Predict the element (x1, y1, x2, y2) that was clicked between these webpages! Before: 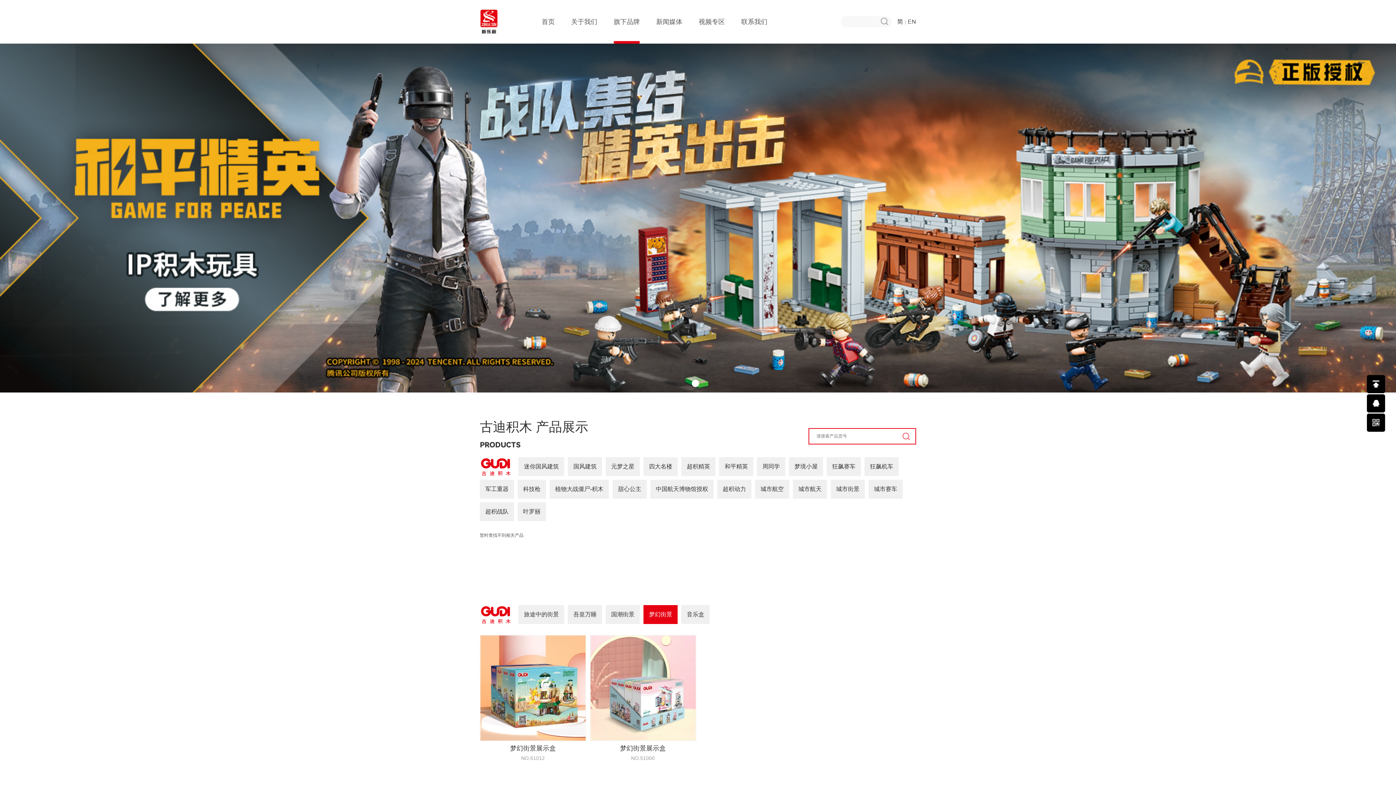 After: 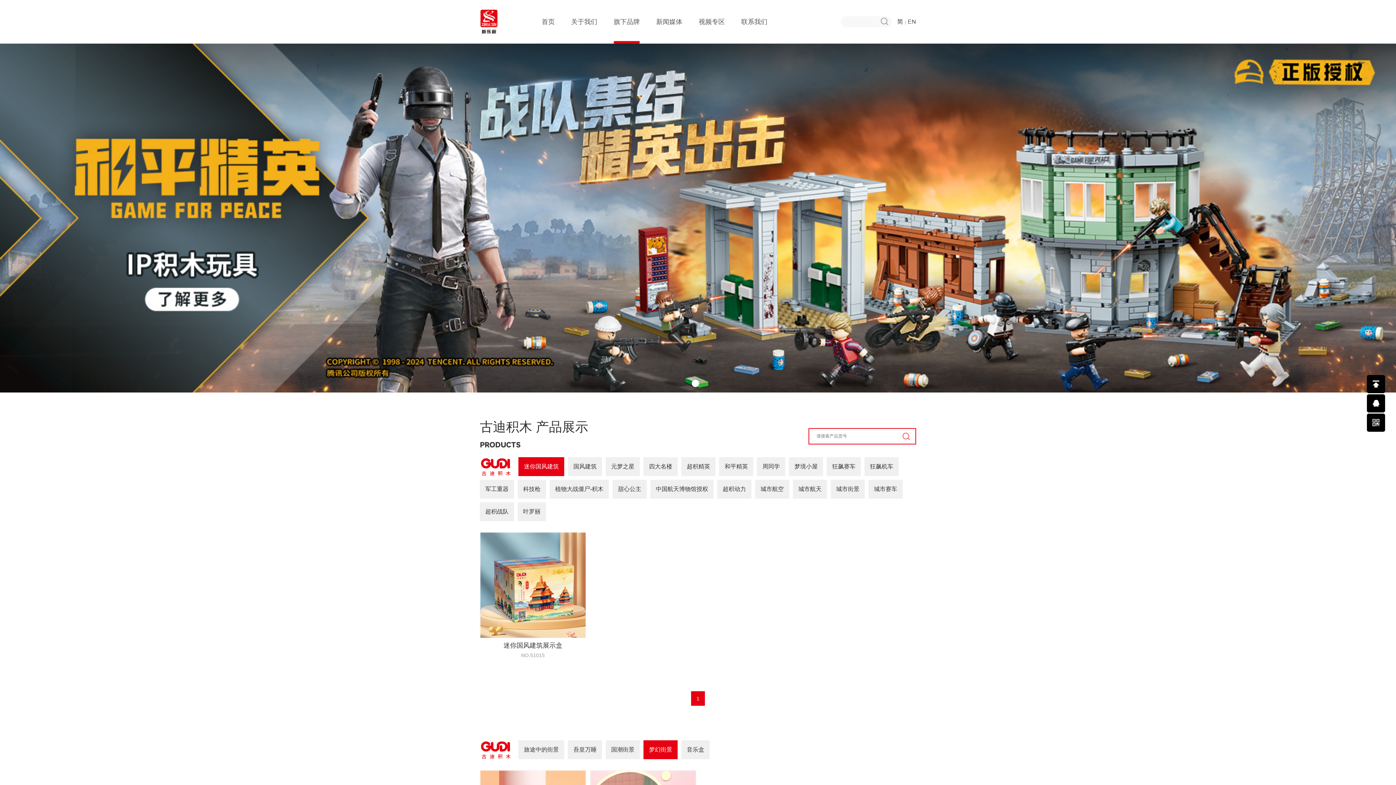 Action: label: 迷你国风建筑 bbox: (518, 457, 564, 476)